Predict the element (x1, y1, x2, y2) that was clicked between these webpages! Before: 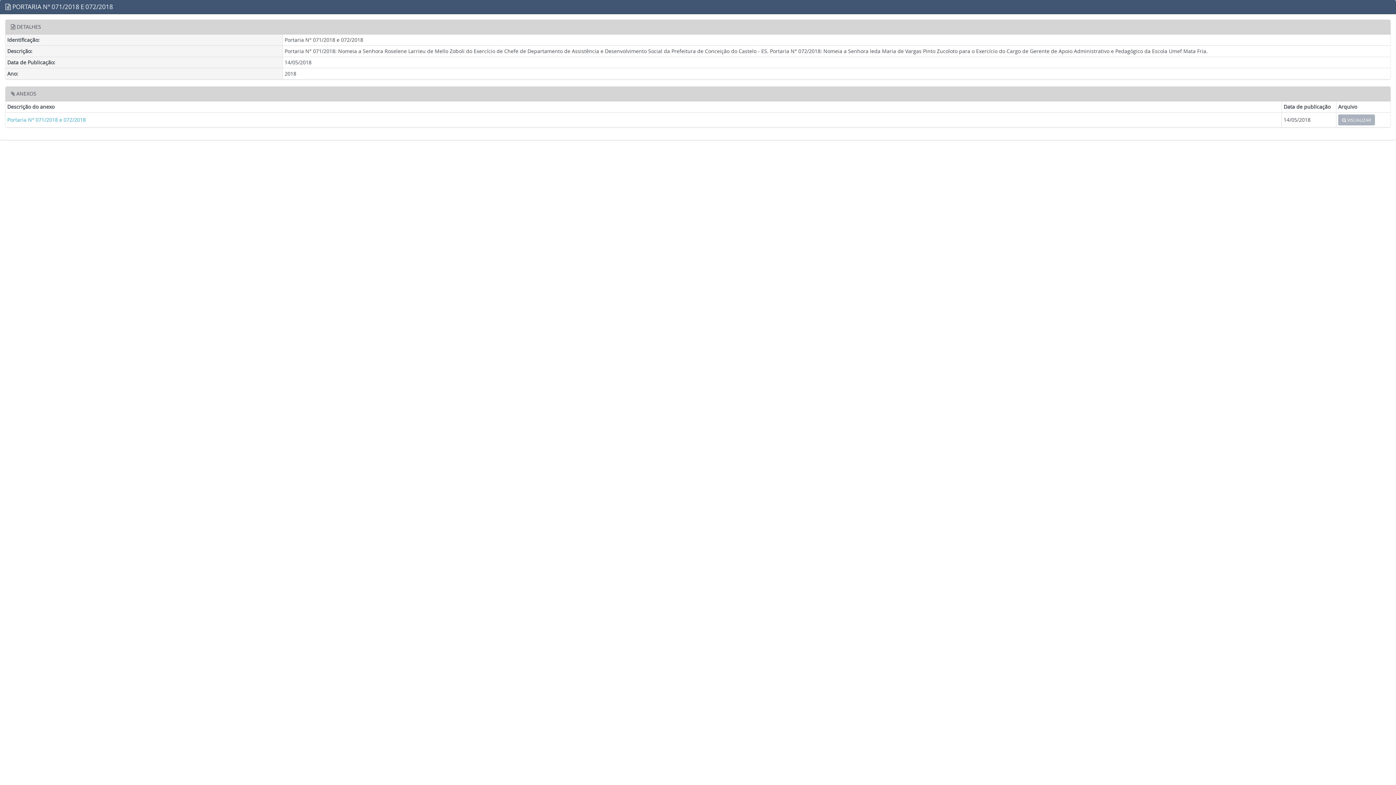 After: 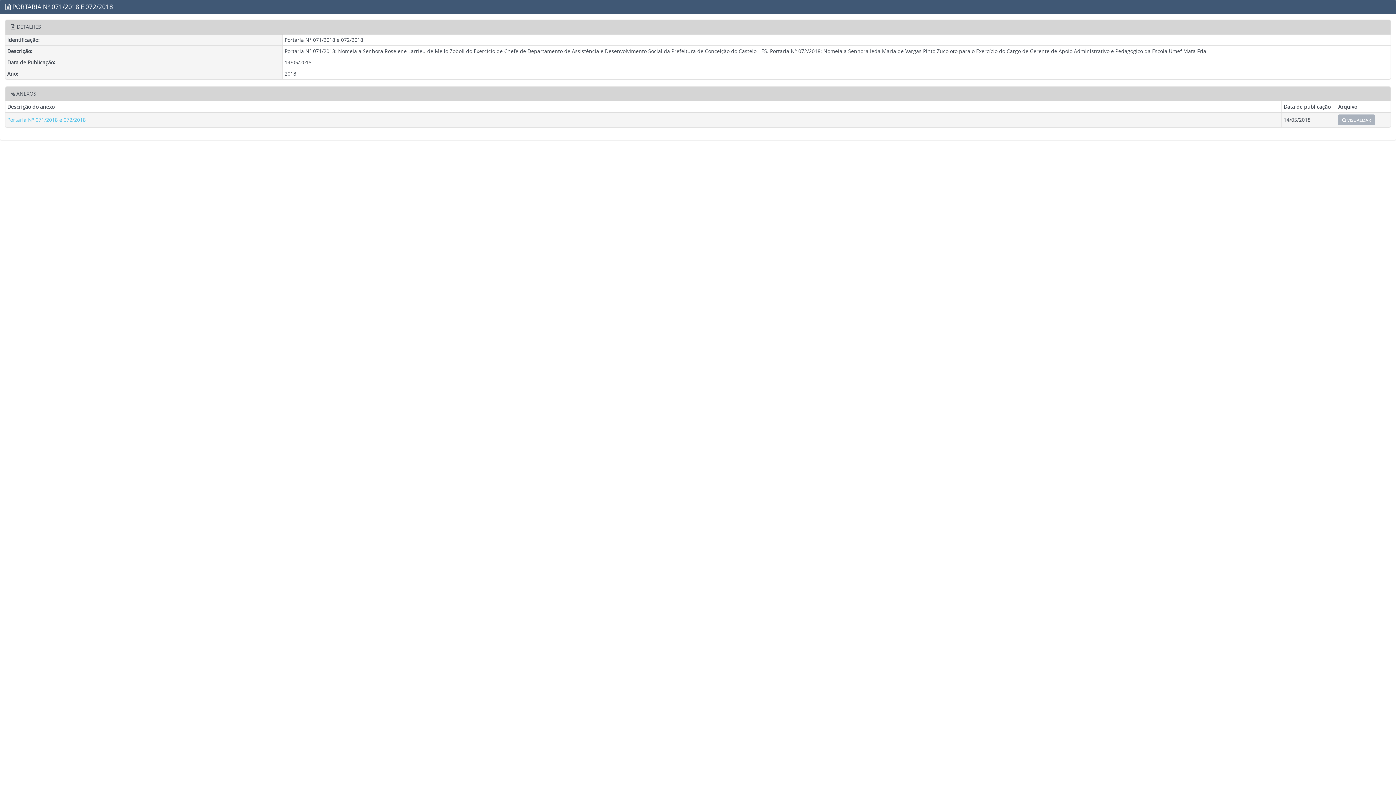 Action: label: Portaria N° 071/2018 e 072/2018 bbox: (7, 116, 85, 123)